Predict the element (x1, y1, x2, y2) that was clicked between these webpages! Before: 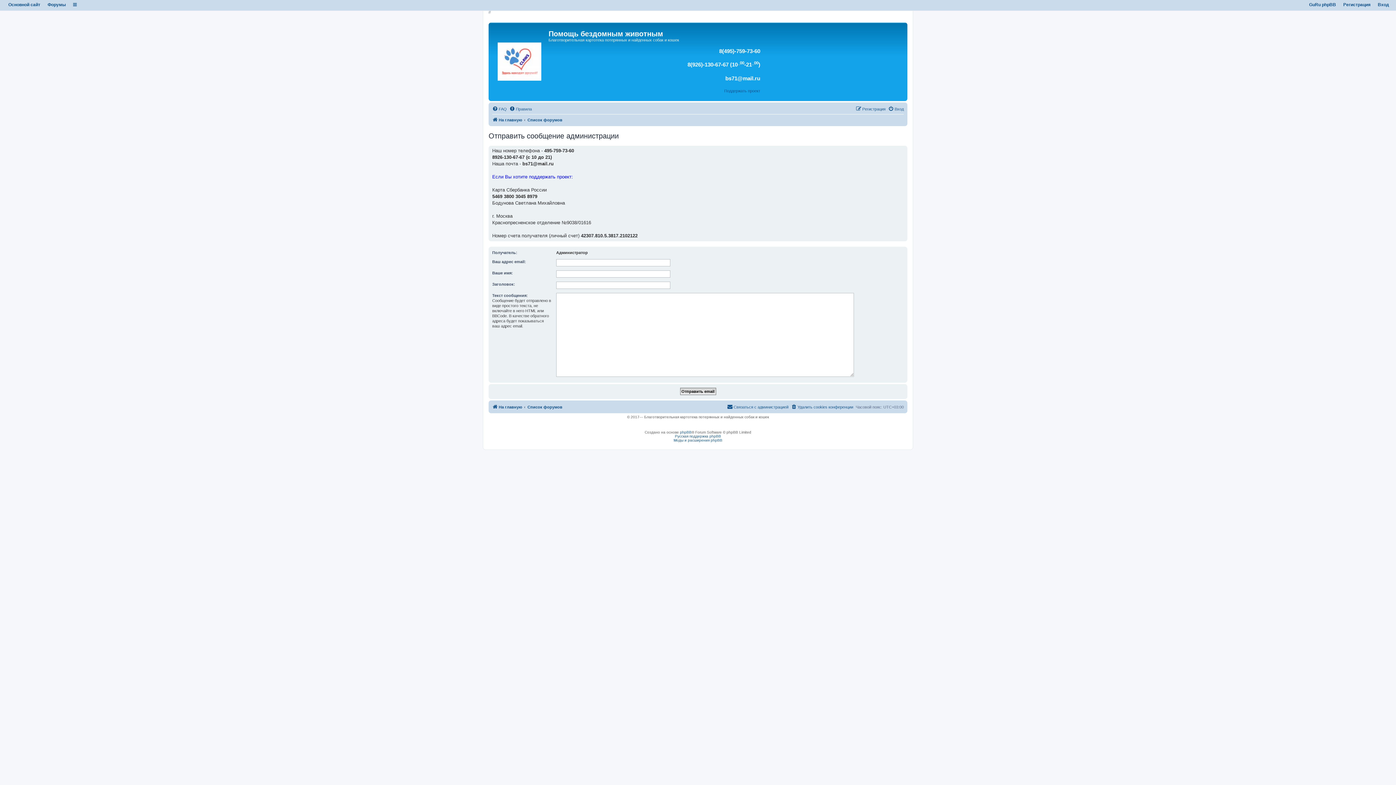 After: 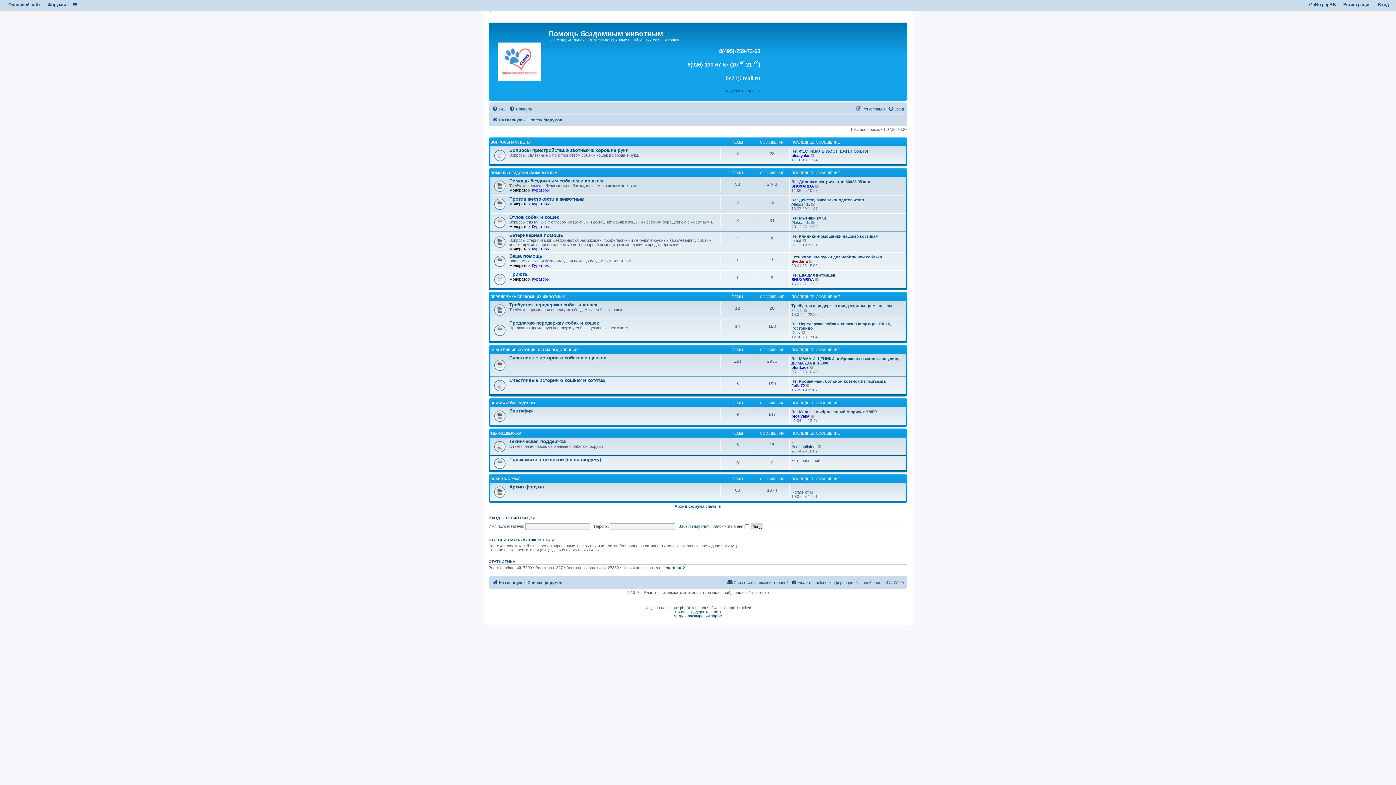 Action: label: Форумы bbox: (47, 2, 65, 7)